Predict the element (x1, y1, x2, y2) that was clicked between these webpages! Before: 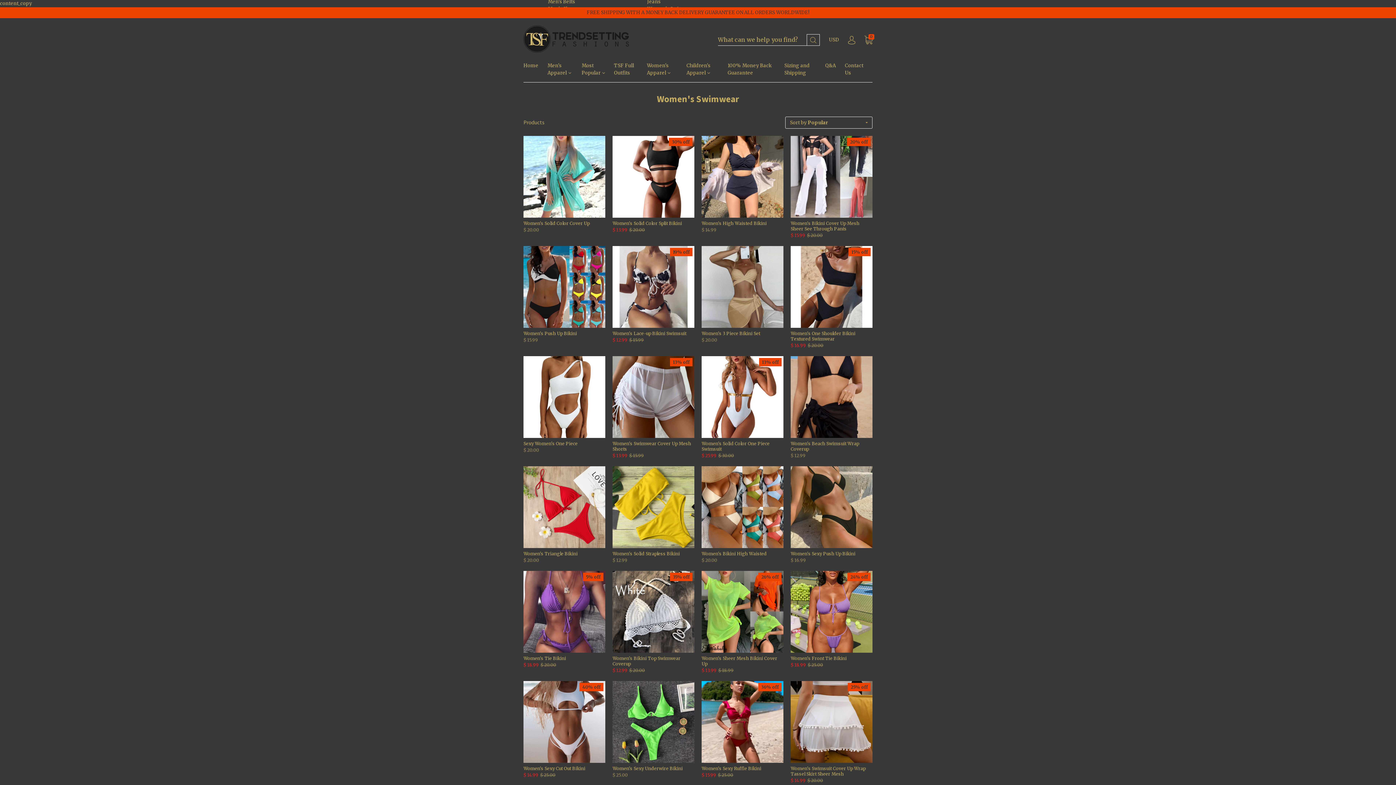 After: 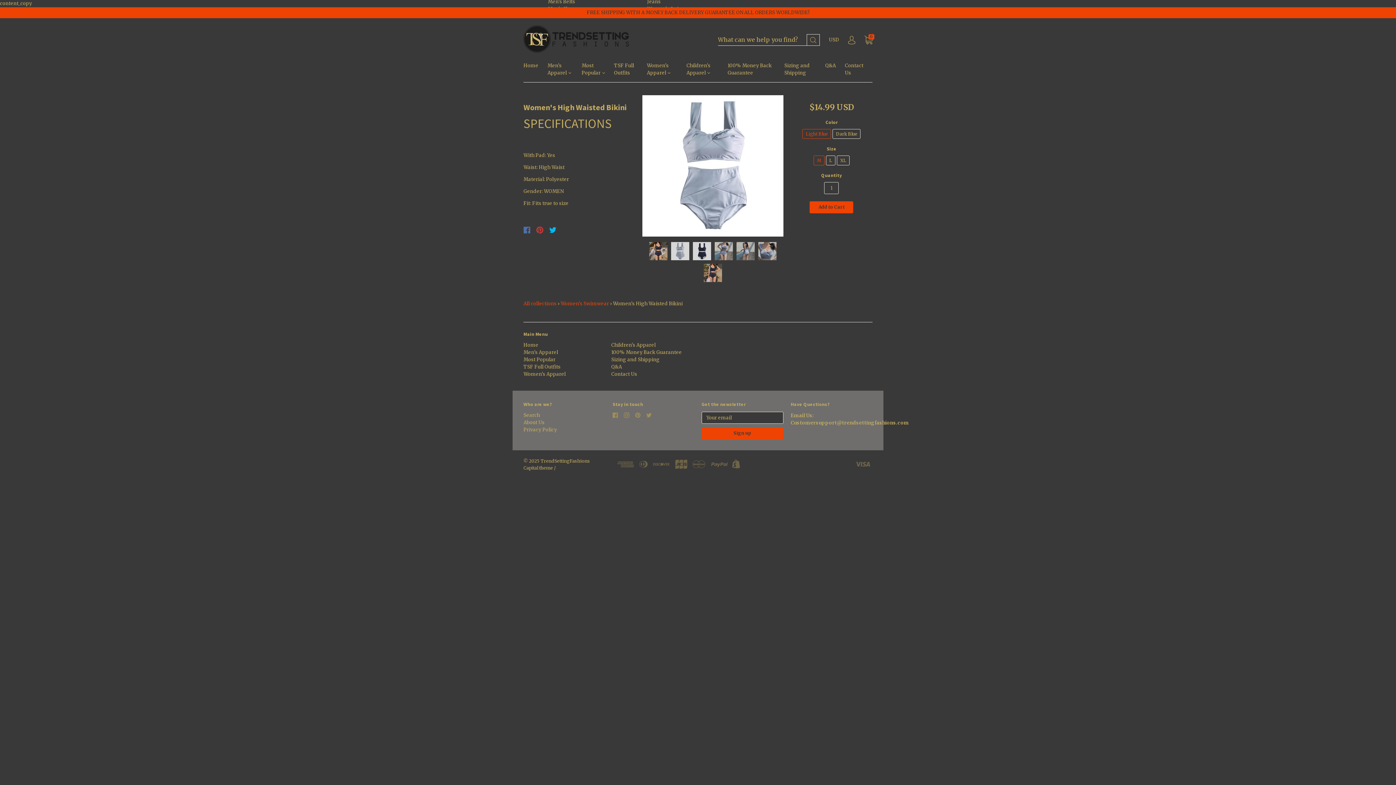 Action: bbox: (701, 220, 766, 226) label: Women's High Waisted Bikini